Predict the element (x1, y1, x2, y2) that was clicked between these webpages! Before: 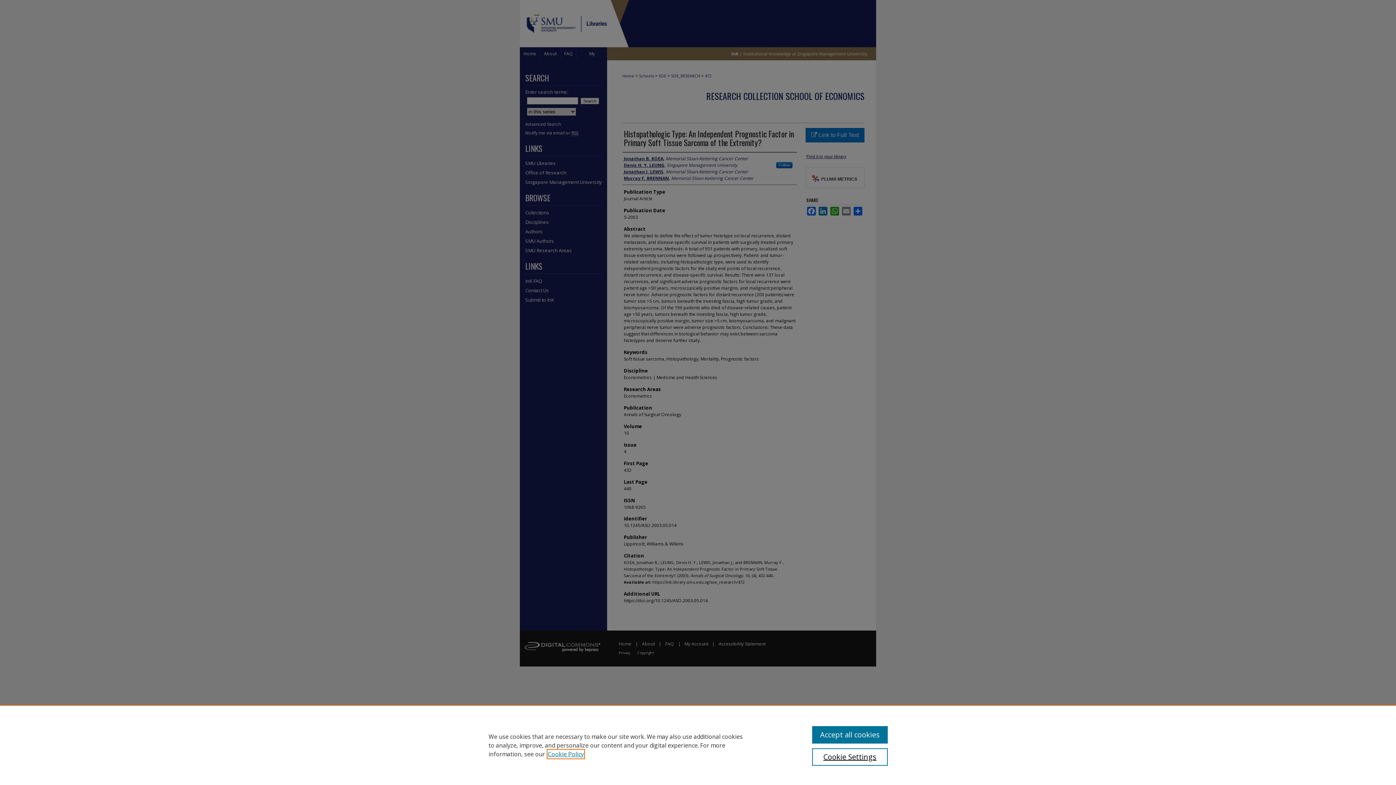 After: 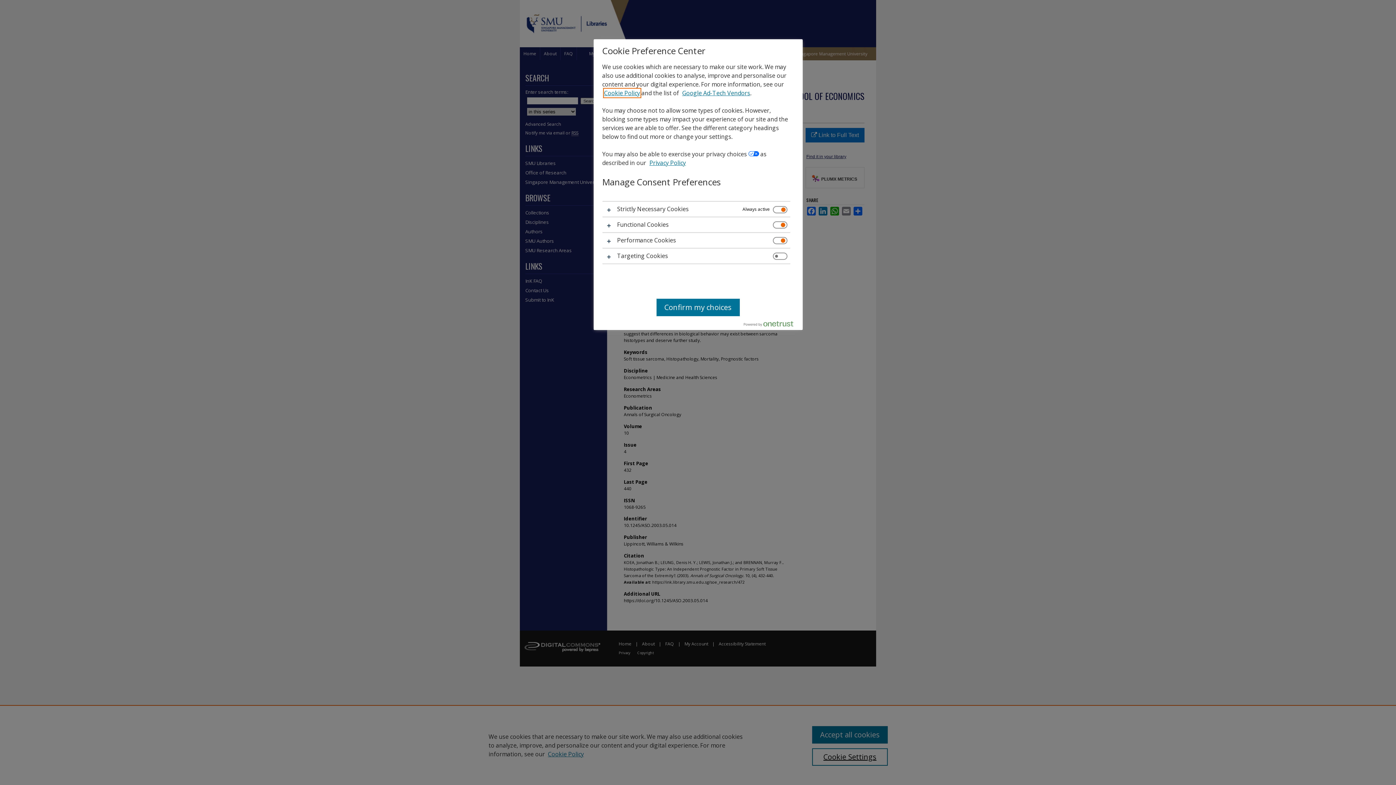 Action: label: Cookie Settings bbox: (812, 748, 887, 766)